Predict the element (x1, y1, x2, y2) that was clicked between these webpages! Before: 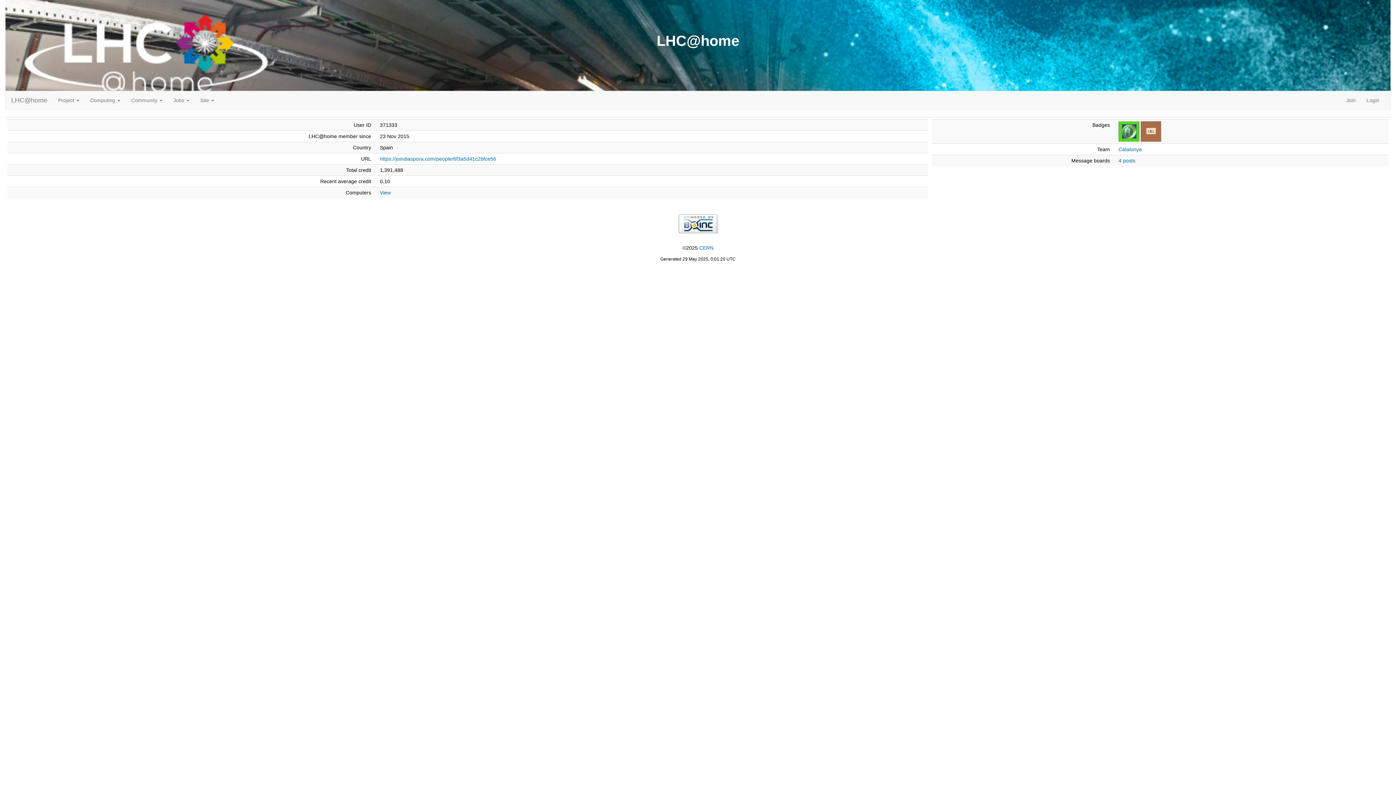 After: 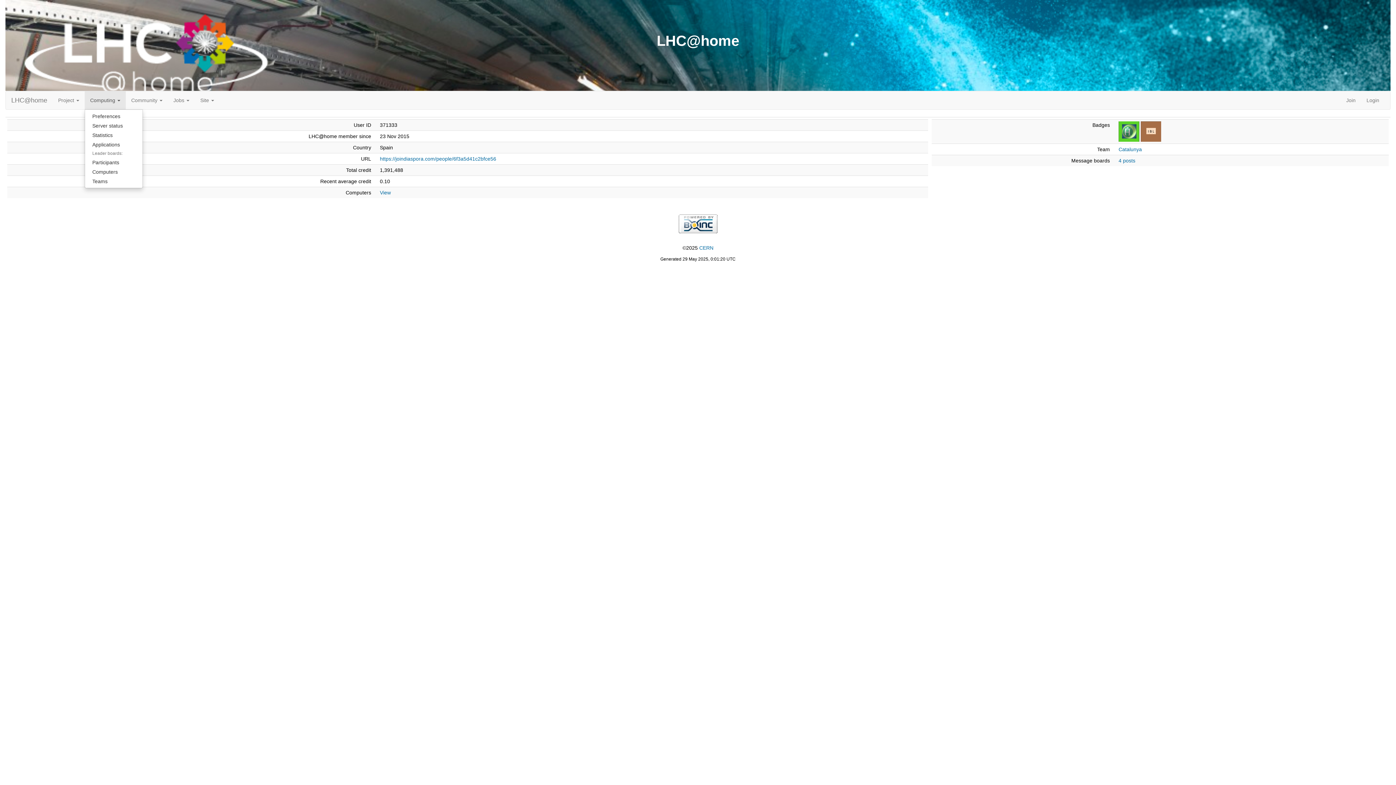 Action: label: Computing  bbox: (84, 91, 125, 109)